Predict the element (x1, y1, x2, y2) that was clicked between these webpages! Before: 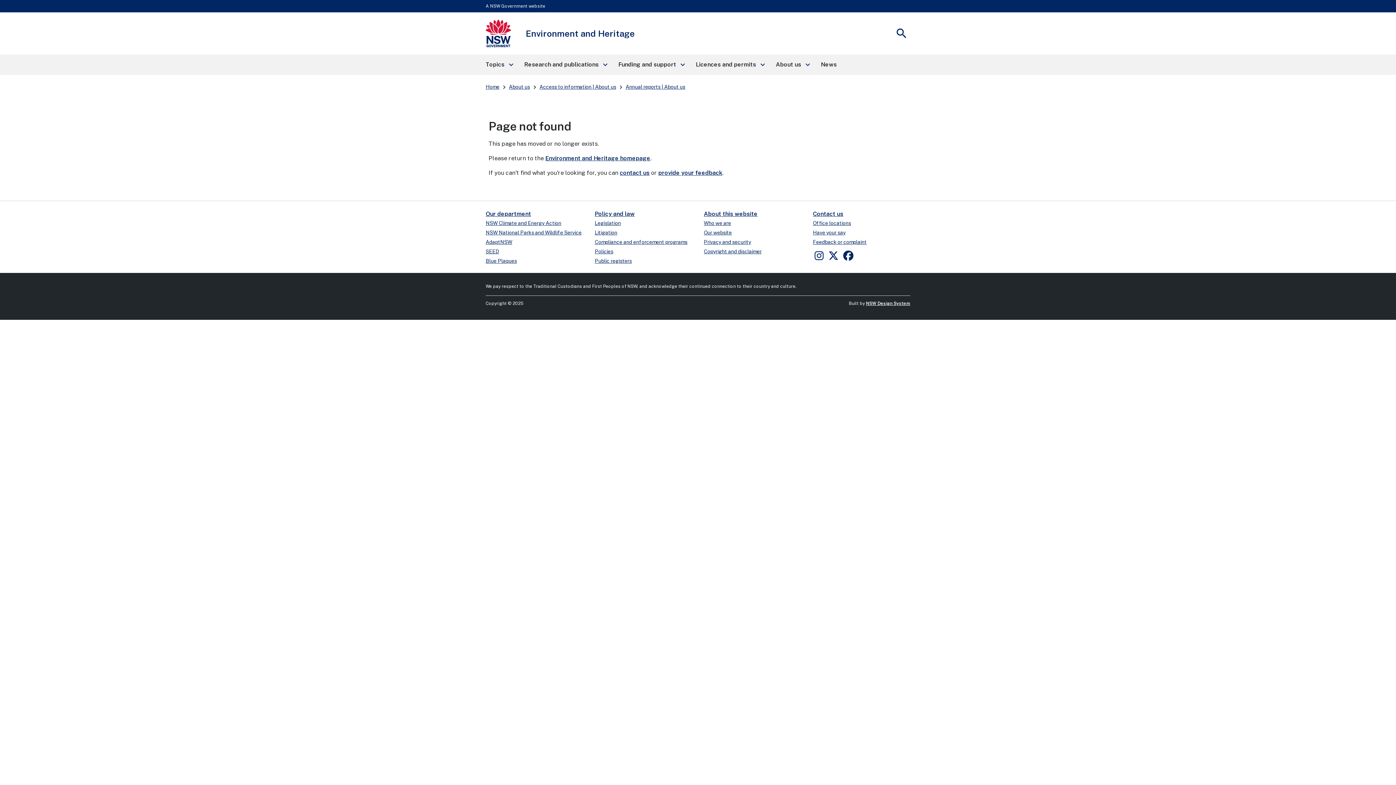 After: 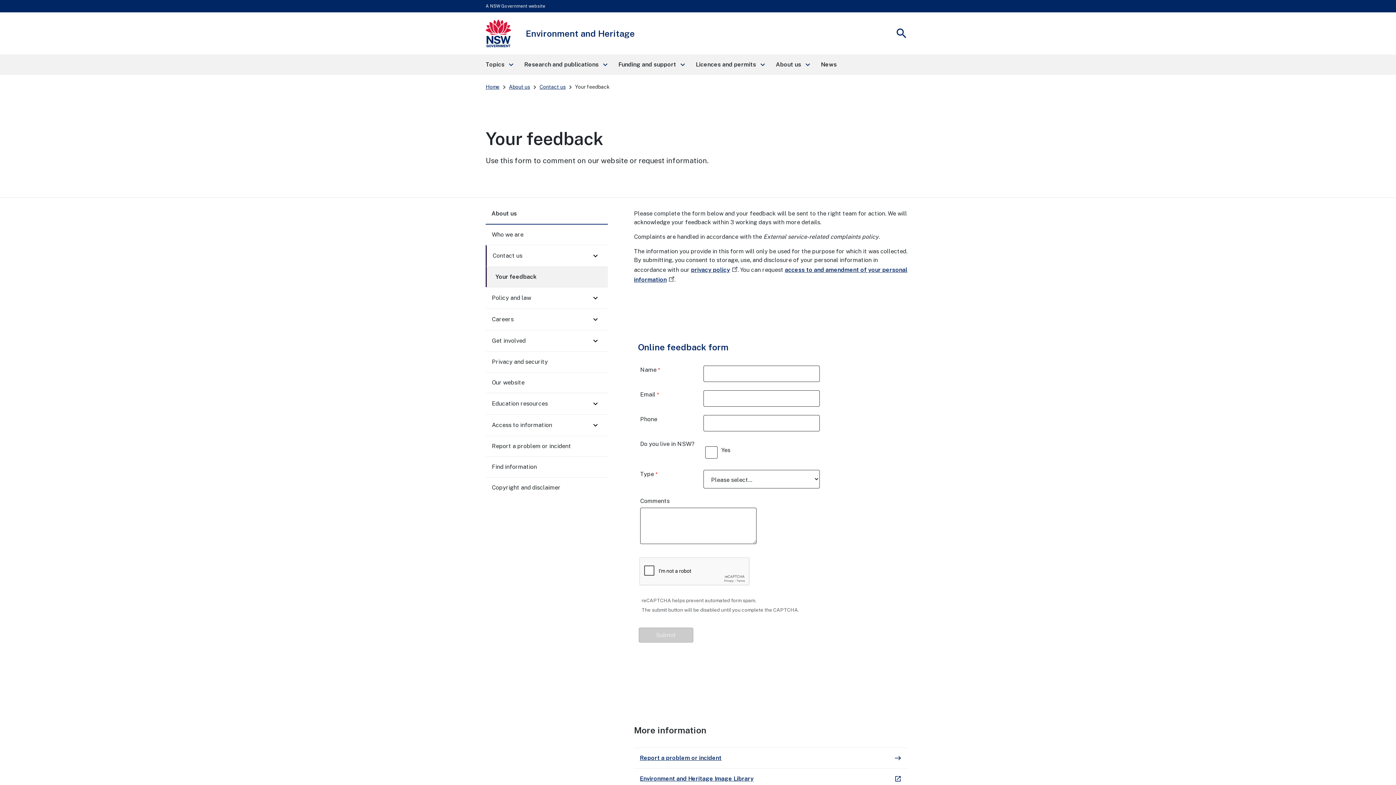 Action: label: Feedback or complaint bbox: (813, 239, 866, 245)